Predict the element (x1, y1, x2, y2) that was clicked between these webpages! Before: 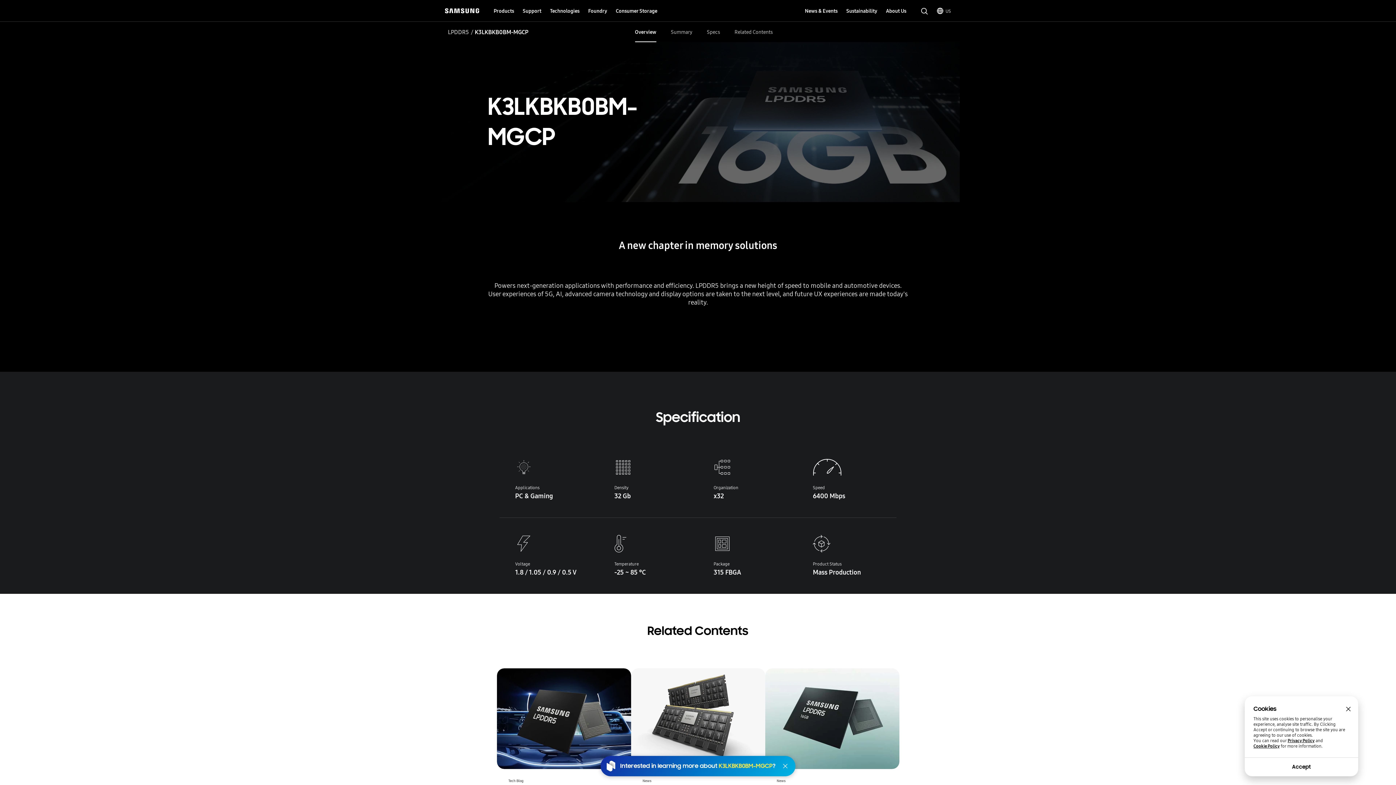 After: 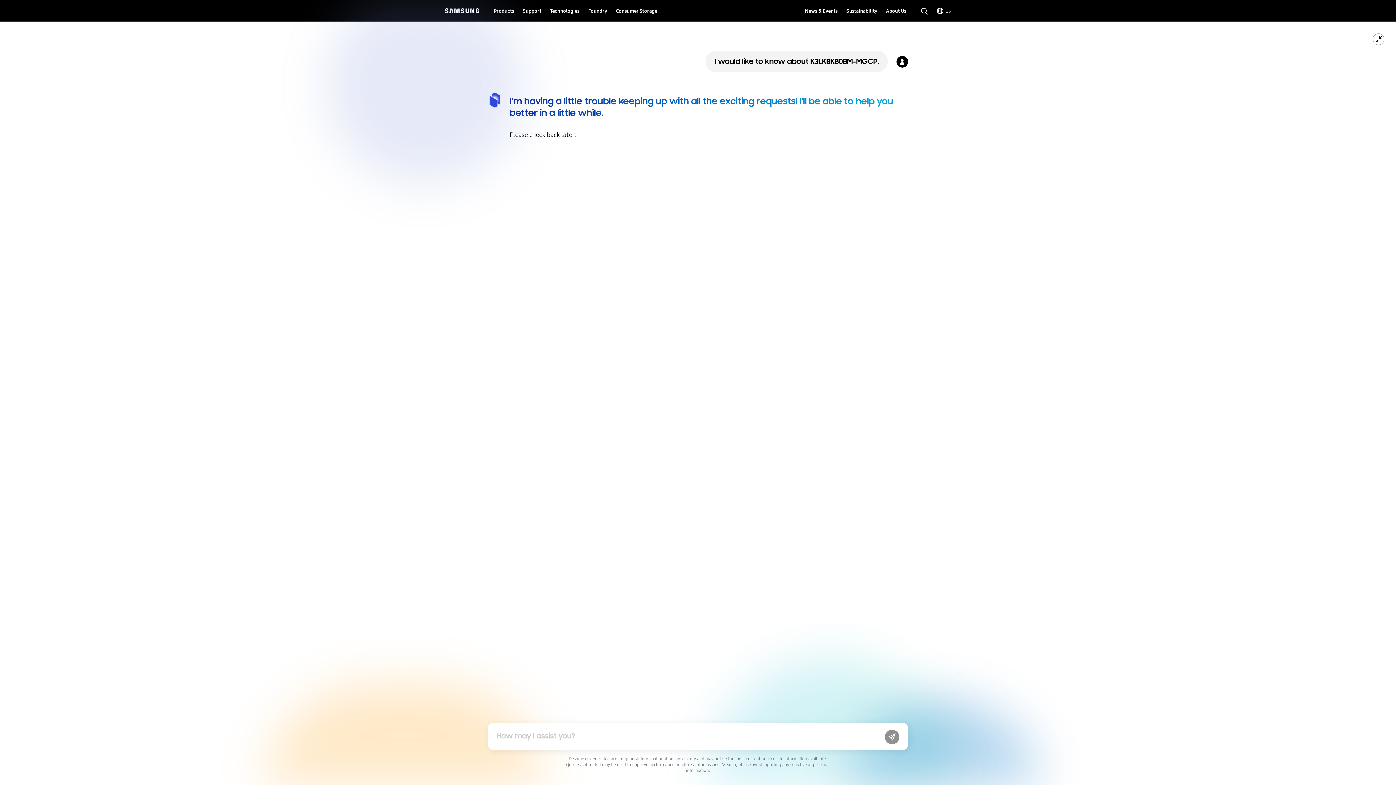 Action: label: Open the Chatbot
Interested in learning more about K3LKBKB0BM-MGCP? bbox: (600, 756, 795, 776)